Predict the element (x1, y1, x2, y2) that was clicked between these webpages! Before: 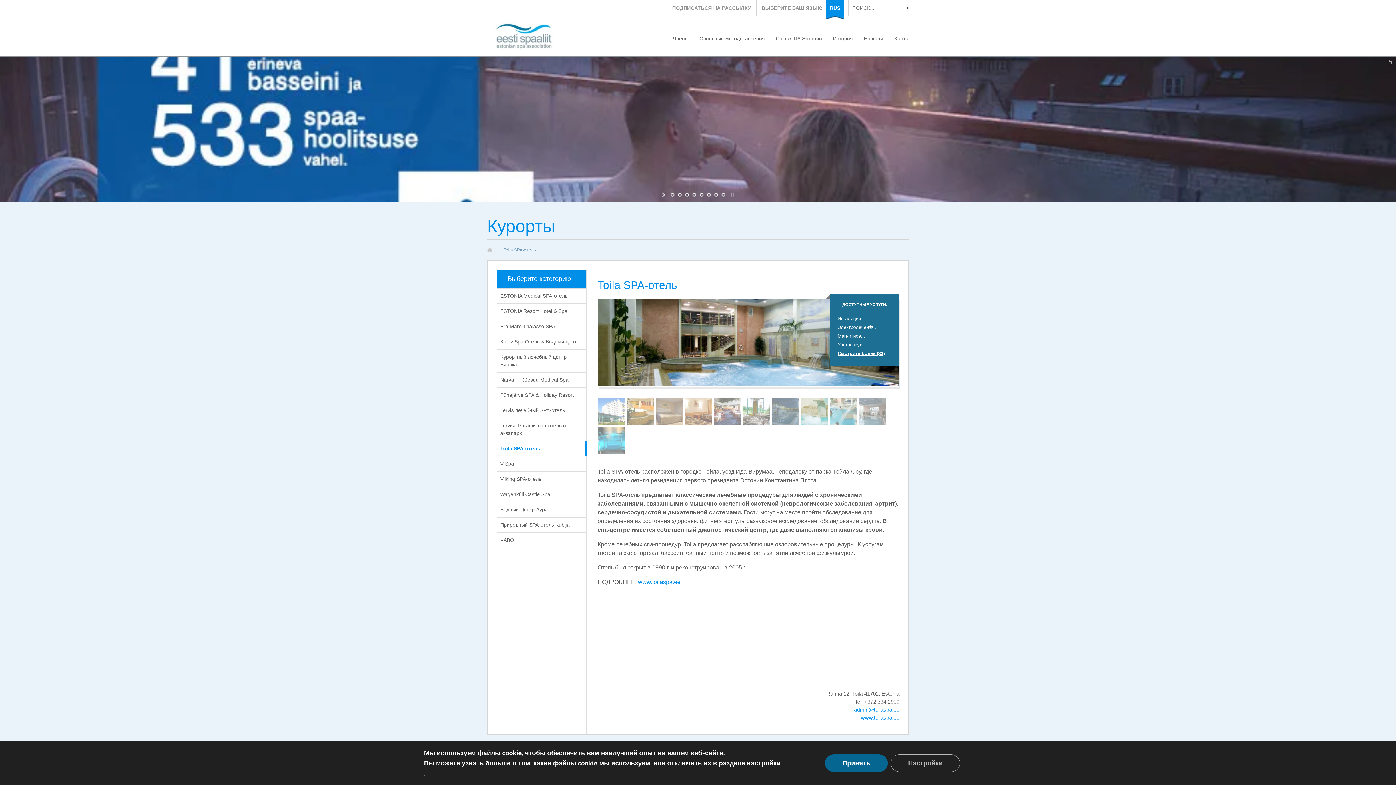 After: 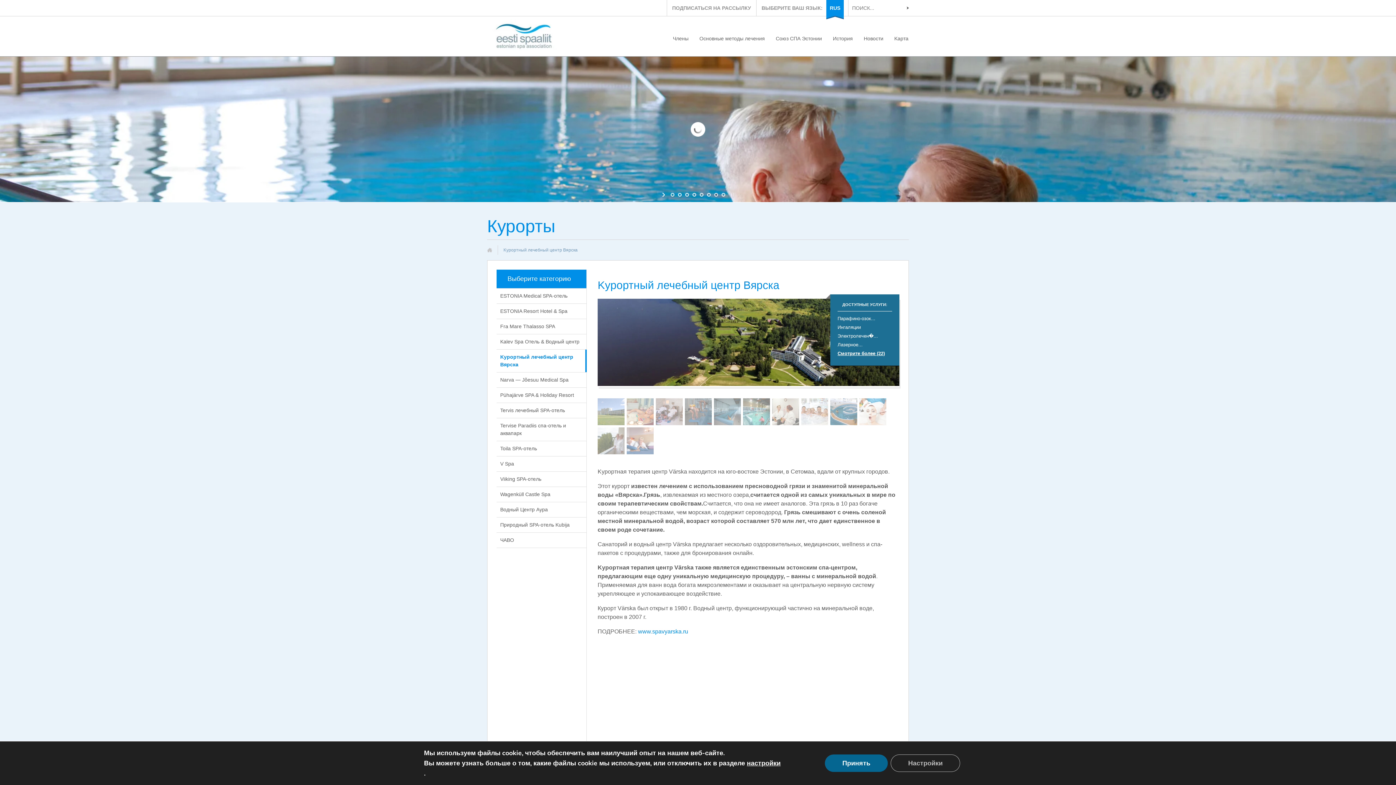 Action: label: Kурортный лечебный центр Вярска bbox: (496, 349, 586, 372)